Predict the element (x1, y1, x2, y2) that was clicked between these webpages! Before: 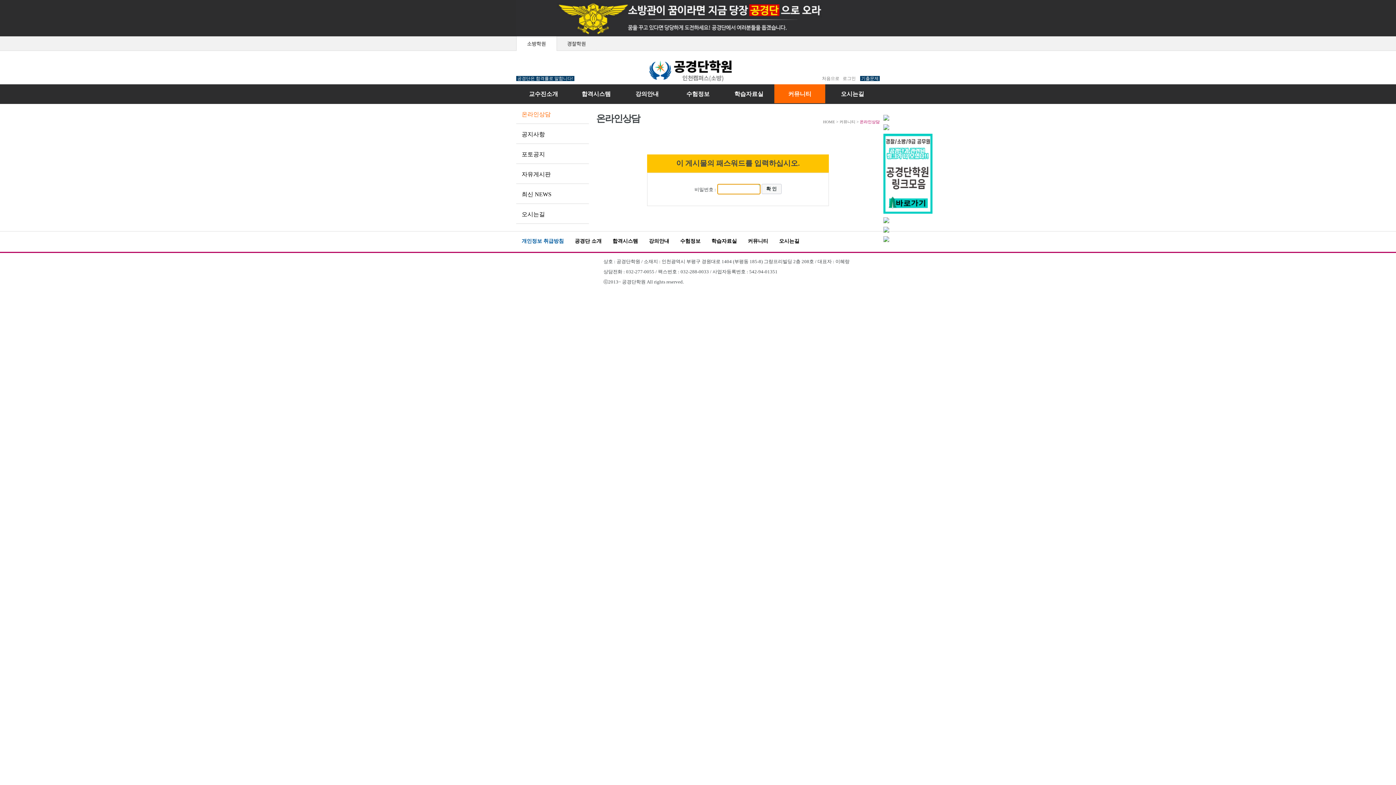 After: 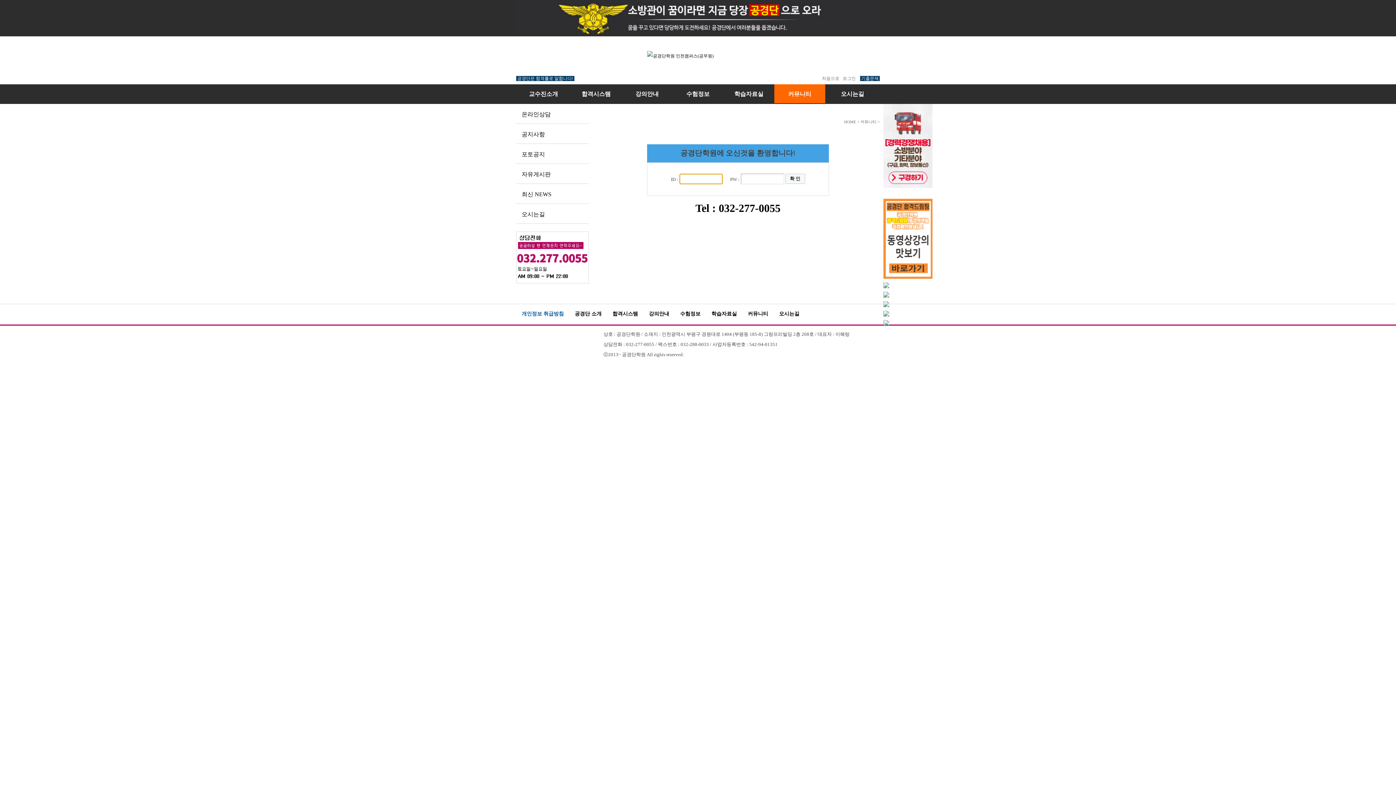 Action: bbox: (842, 76, 856, 81) label: 로그인